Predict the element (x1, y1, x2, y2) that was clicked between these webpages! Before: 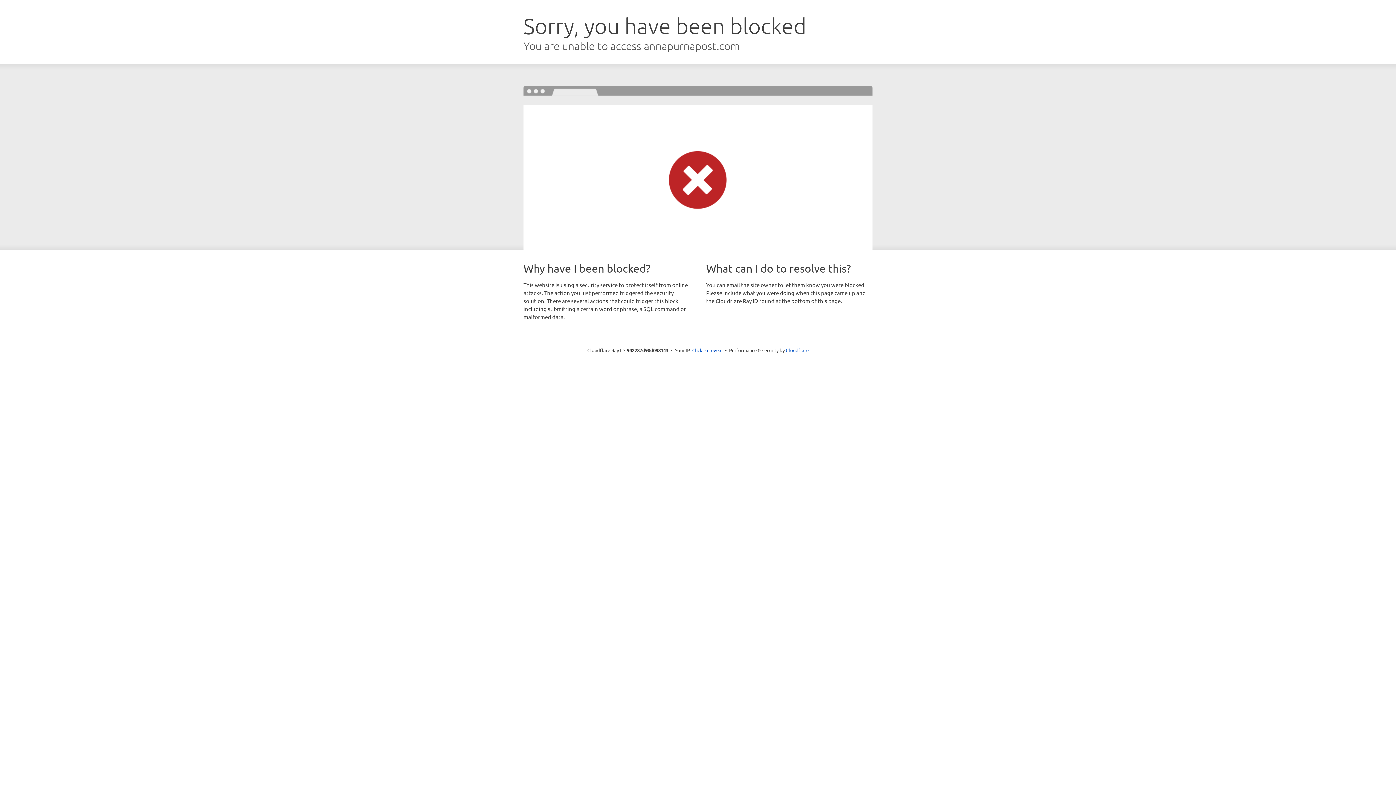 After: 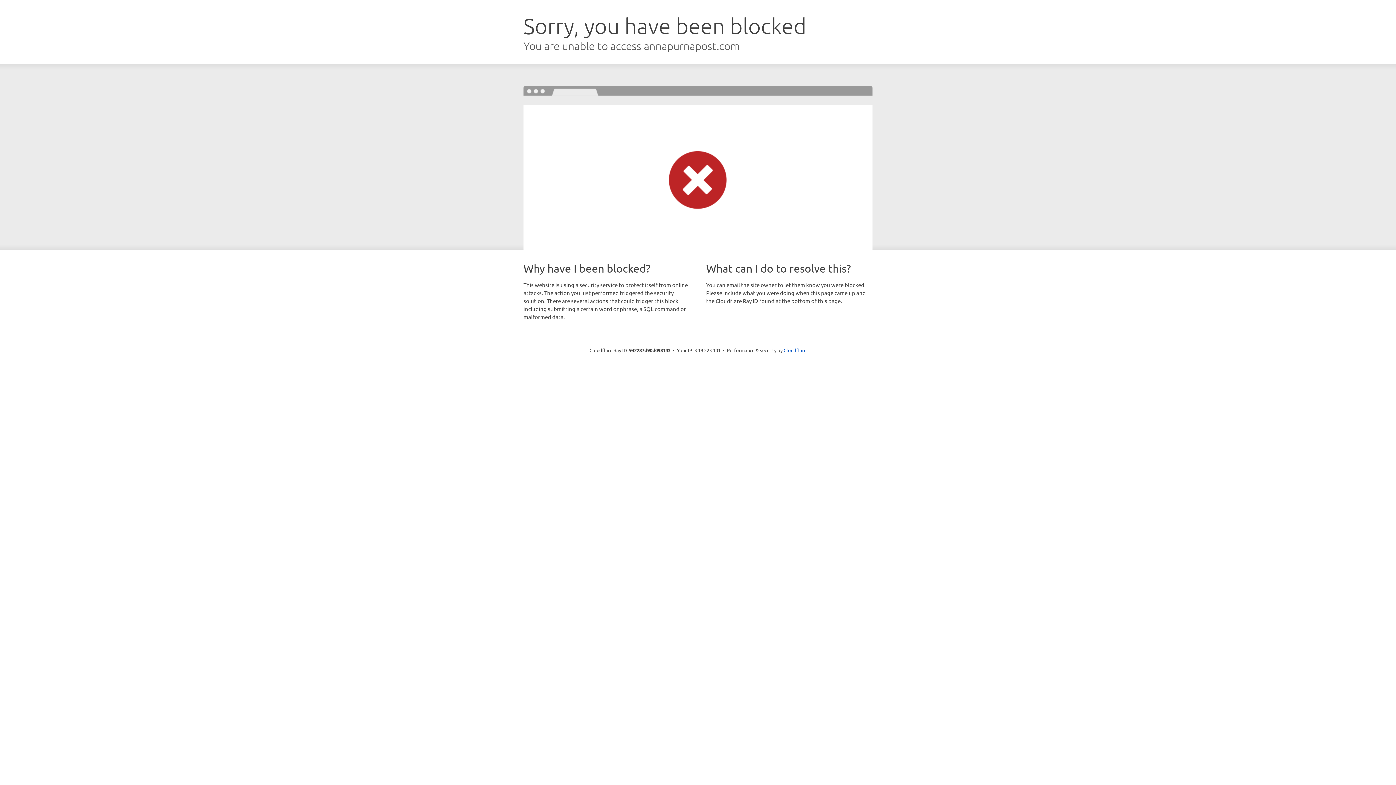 Action: bbox: (692, 346, 722, 353) label: Click to reveal